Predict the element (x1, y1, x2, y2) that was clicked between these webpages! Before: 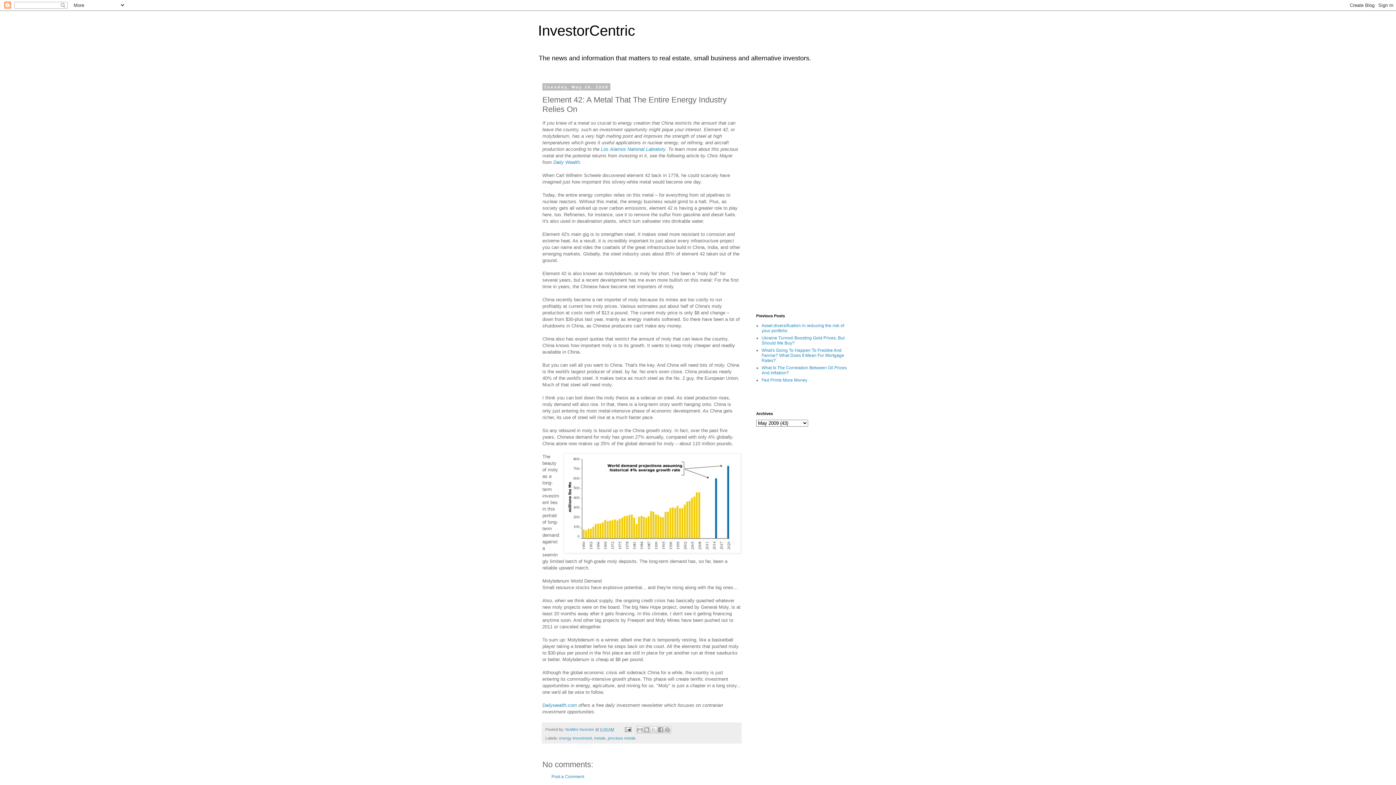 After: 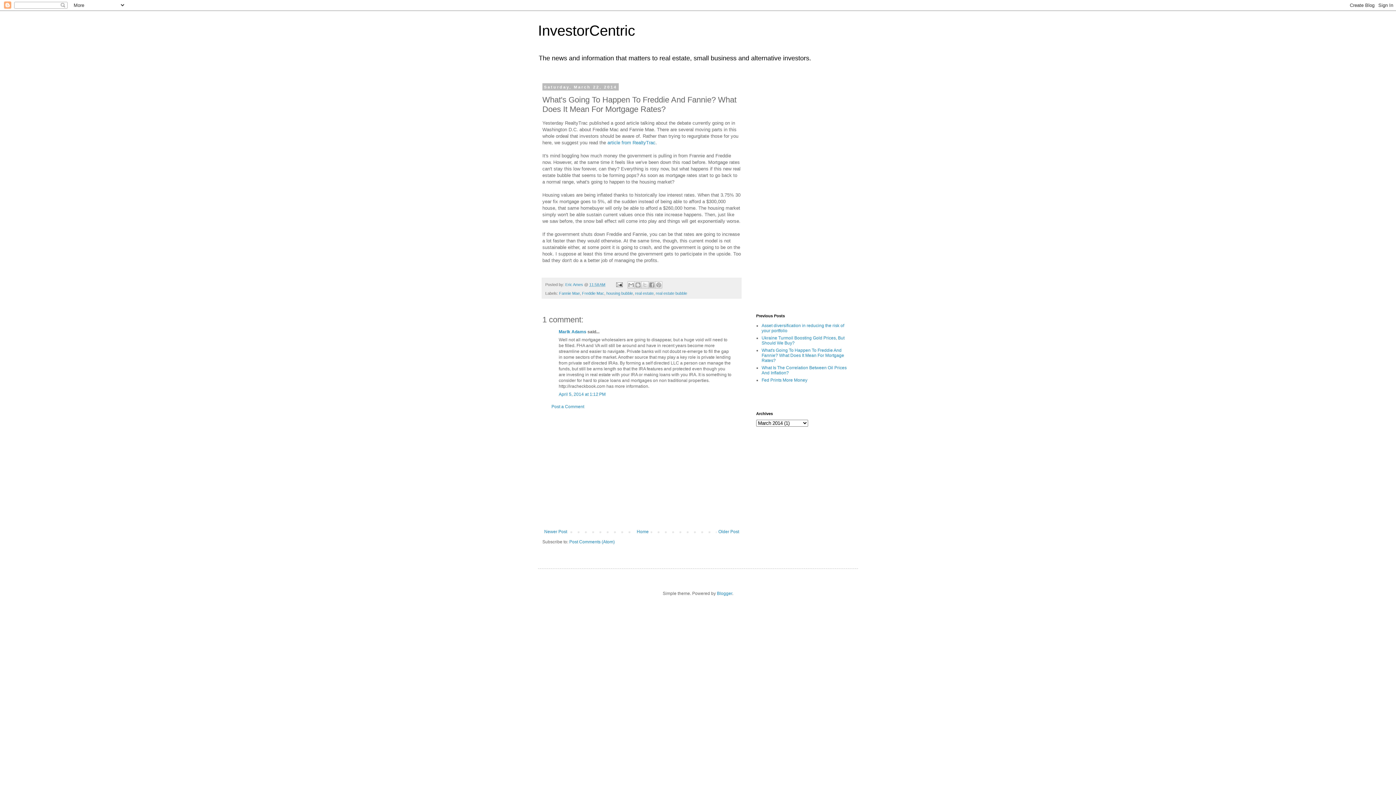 Action: label: What's Going To Happen To Freddie And Fannie? What Does It Mean For Mortgage Rates? bbox: (761, 348, 844, 363)